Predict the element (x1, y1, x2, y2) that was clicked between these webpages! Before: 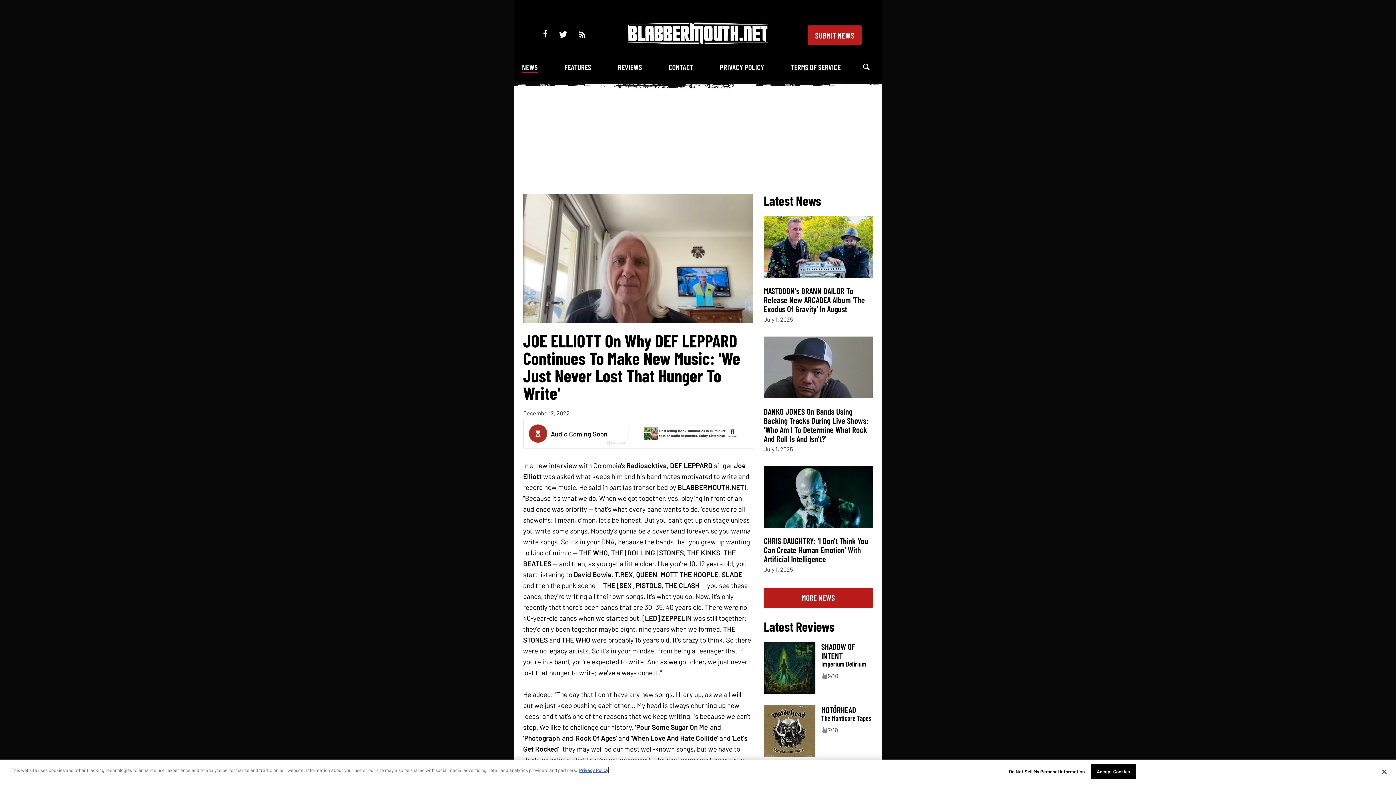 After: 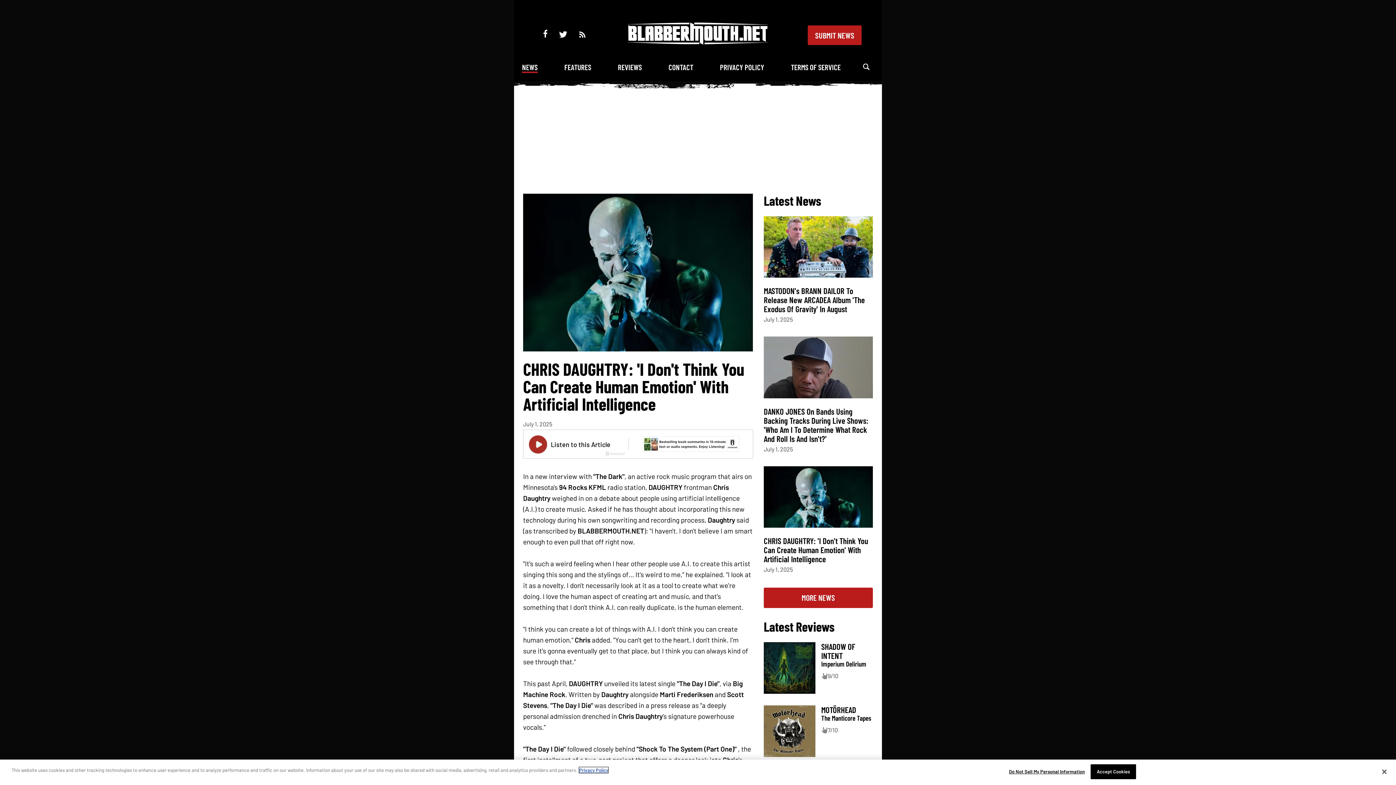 Action: bbox: (764, 535, 868, 564) label: CHRIS DAUGHTRY: 'I Don't Think You Can Create Human Emotion' With Artificial Intelligence